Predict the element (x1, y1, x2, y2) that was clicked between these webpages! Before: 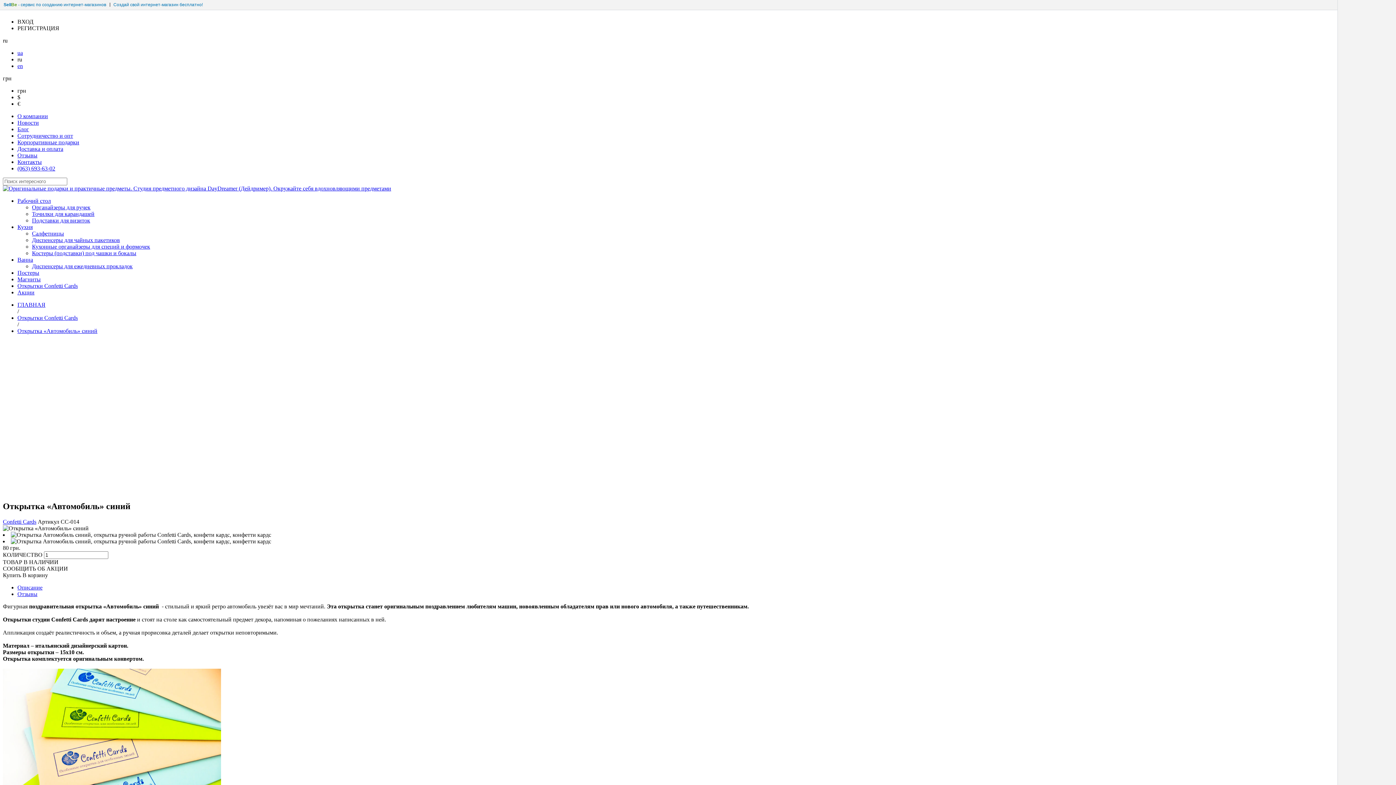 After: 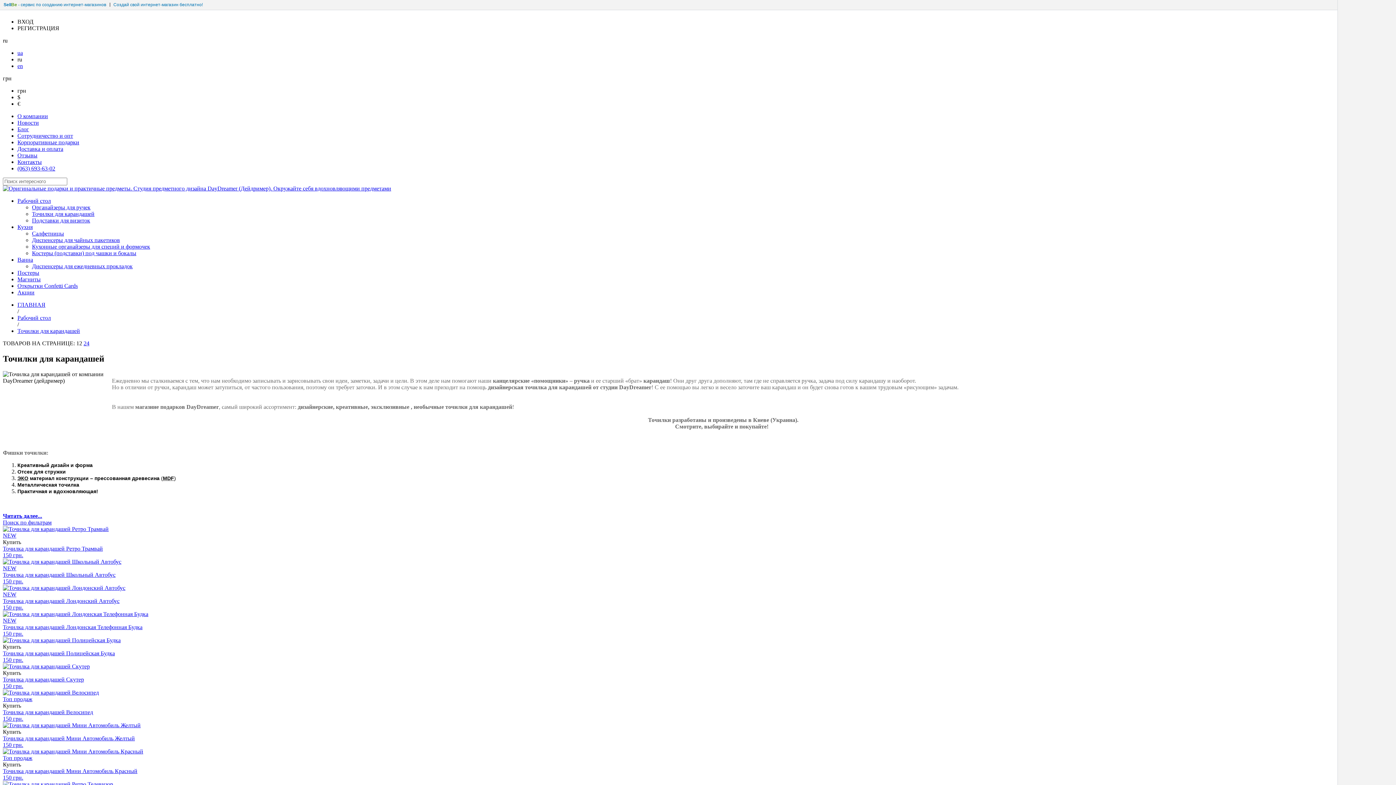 Action: label: Точилки для карандашей bbox: (32, 210, 94, 217)